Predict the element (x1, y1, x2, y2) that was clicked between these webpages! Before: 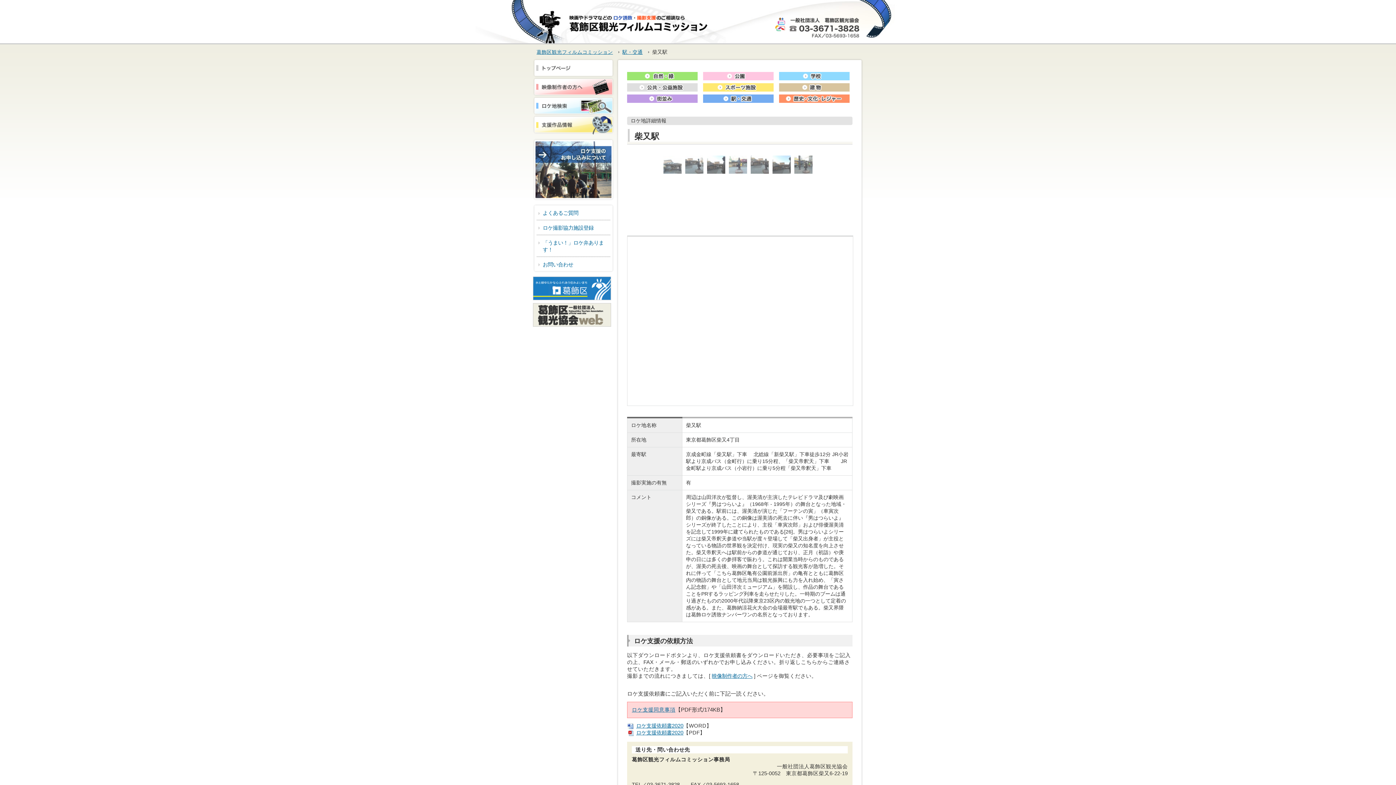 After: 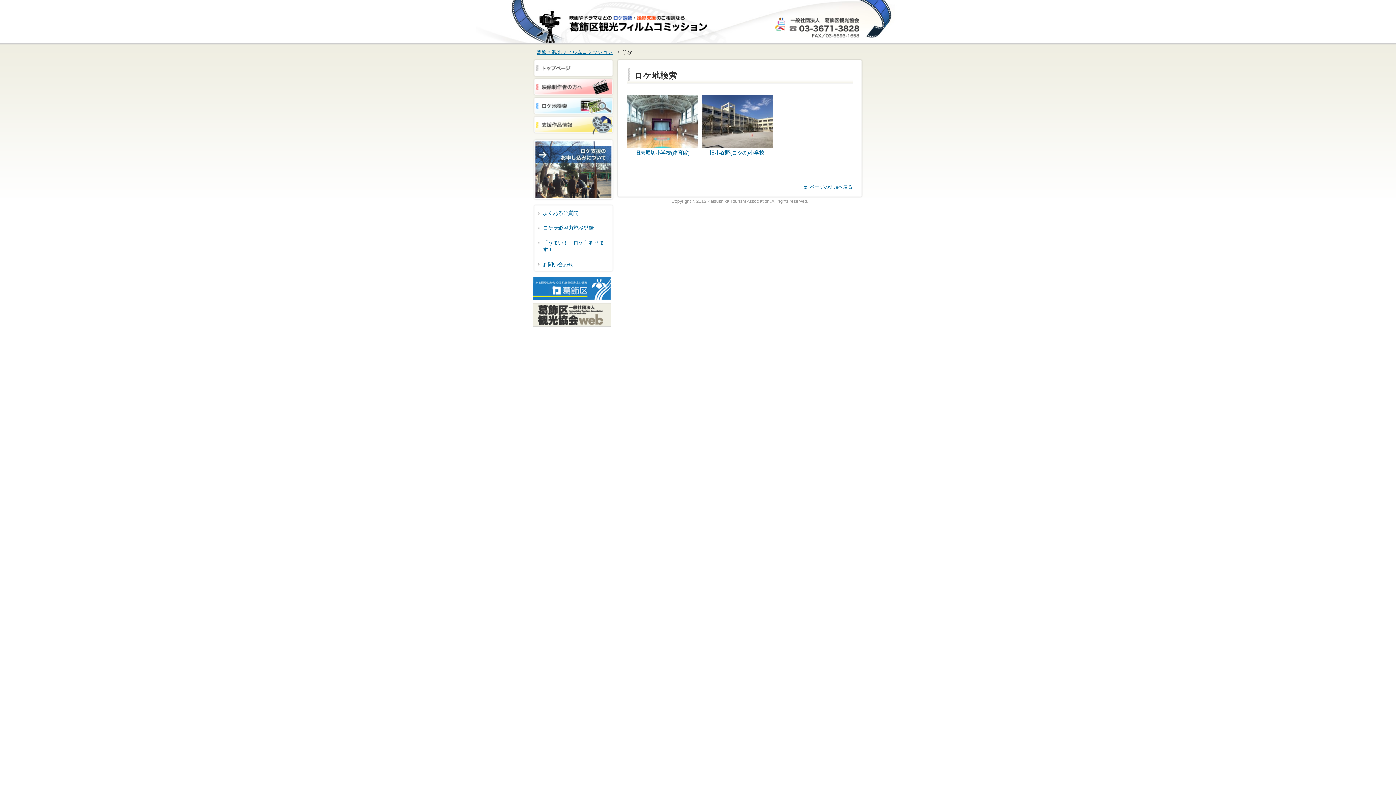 Action: bbox: (779, 74, 849, 80)